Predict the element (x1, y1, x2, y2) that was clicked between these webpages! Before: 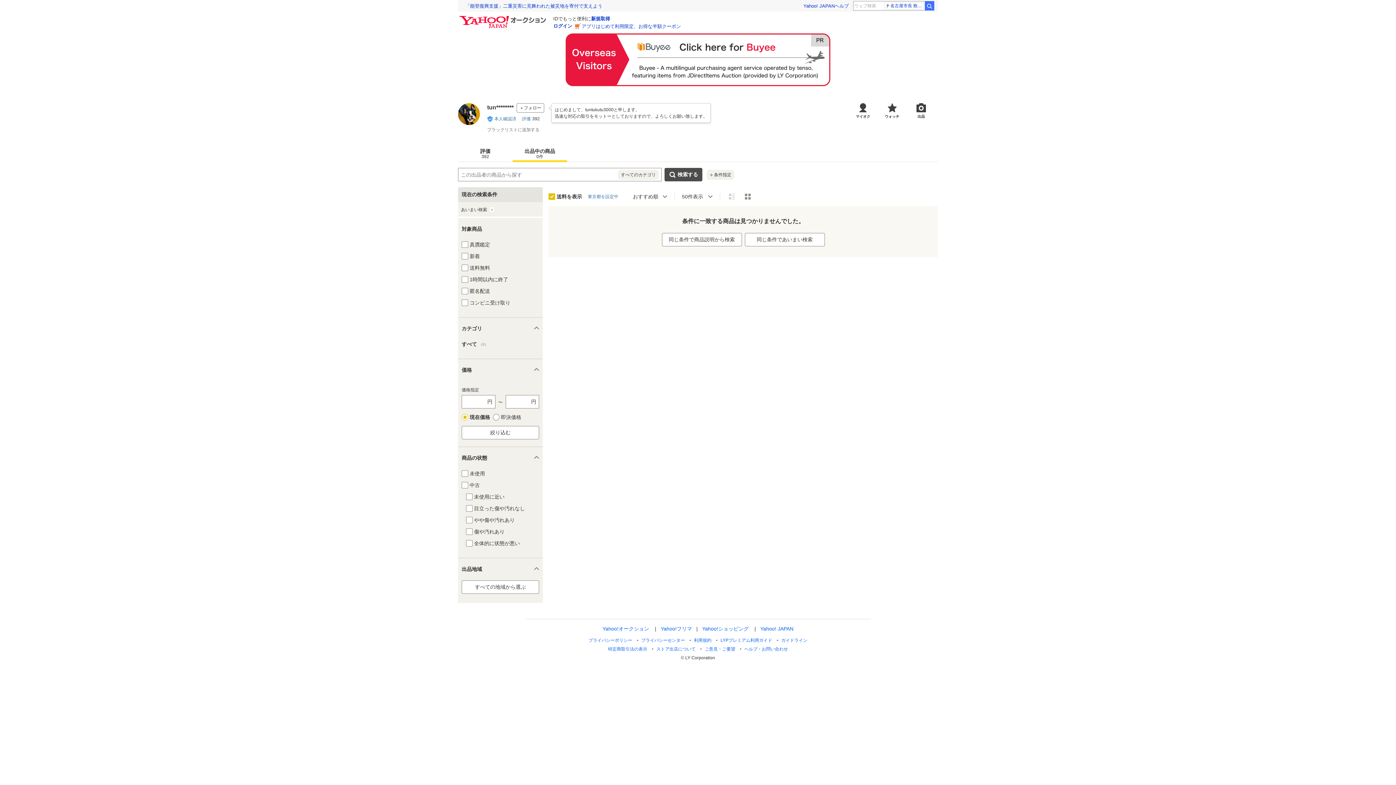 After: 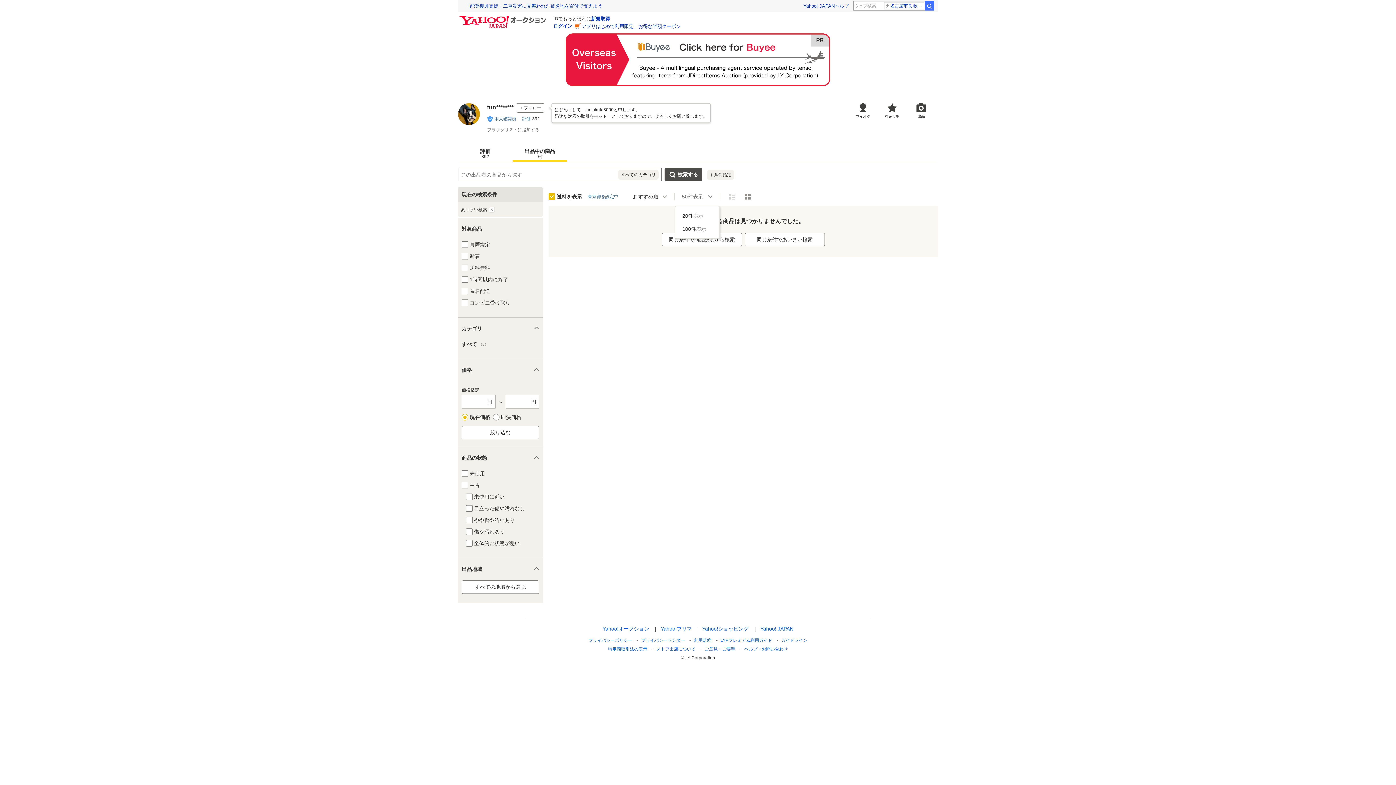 Action: bbox: (682, 187, 712, 206) label: 50件表示